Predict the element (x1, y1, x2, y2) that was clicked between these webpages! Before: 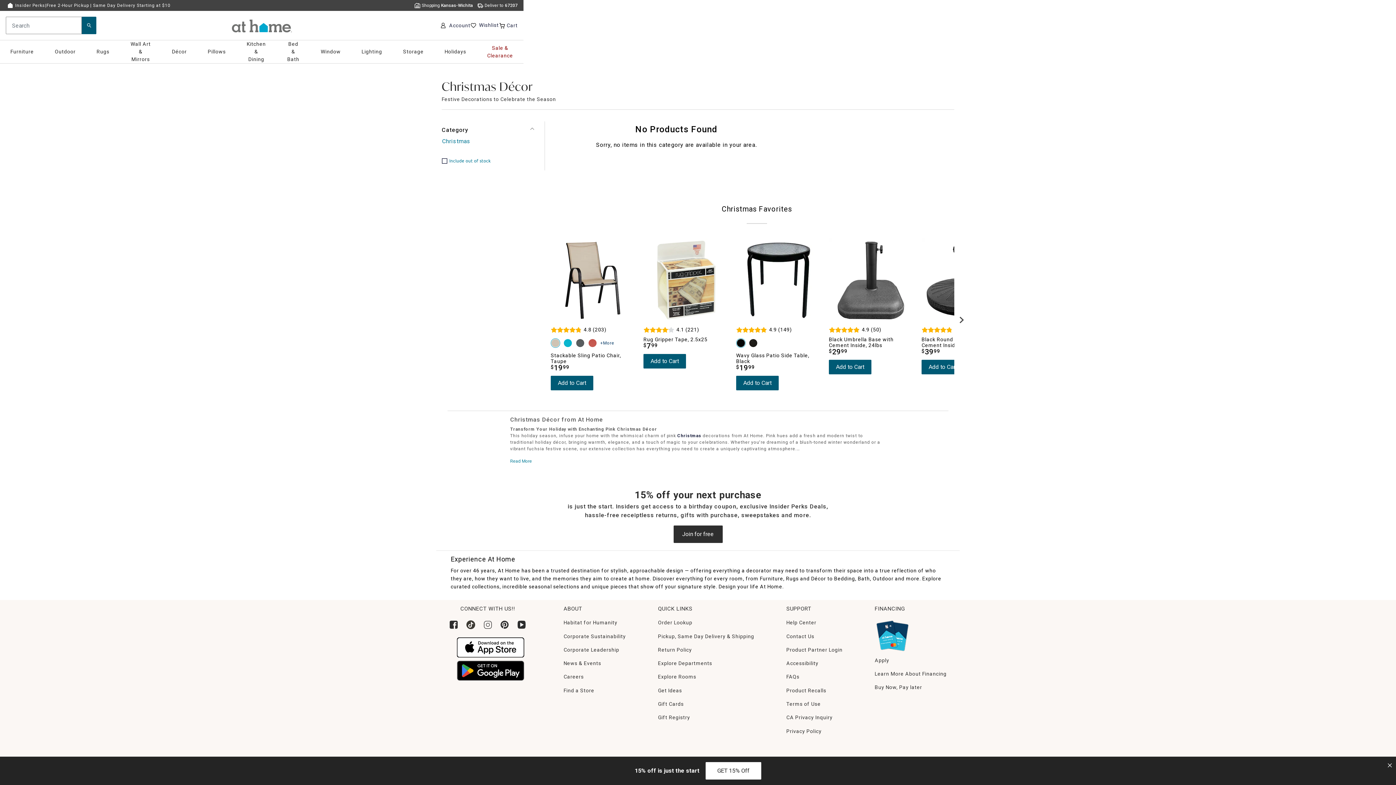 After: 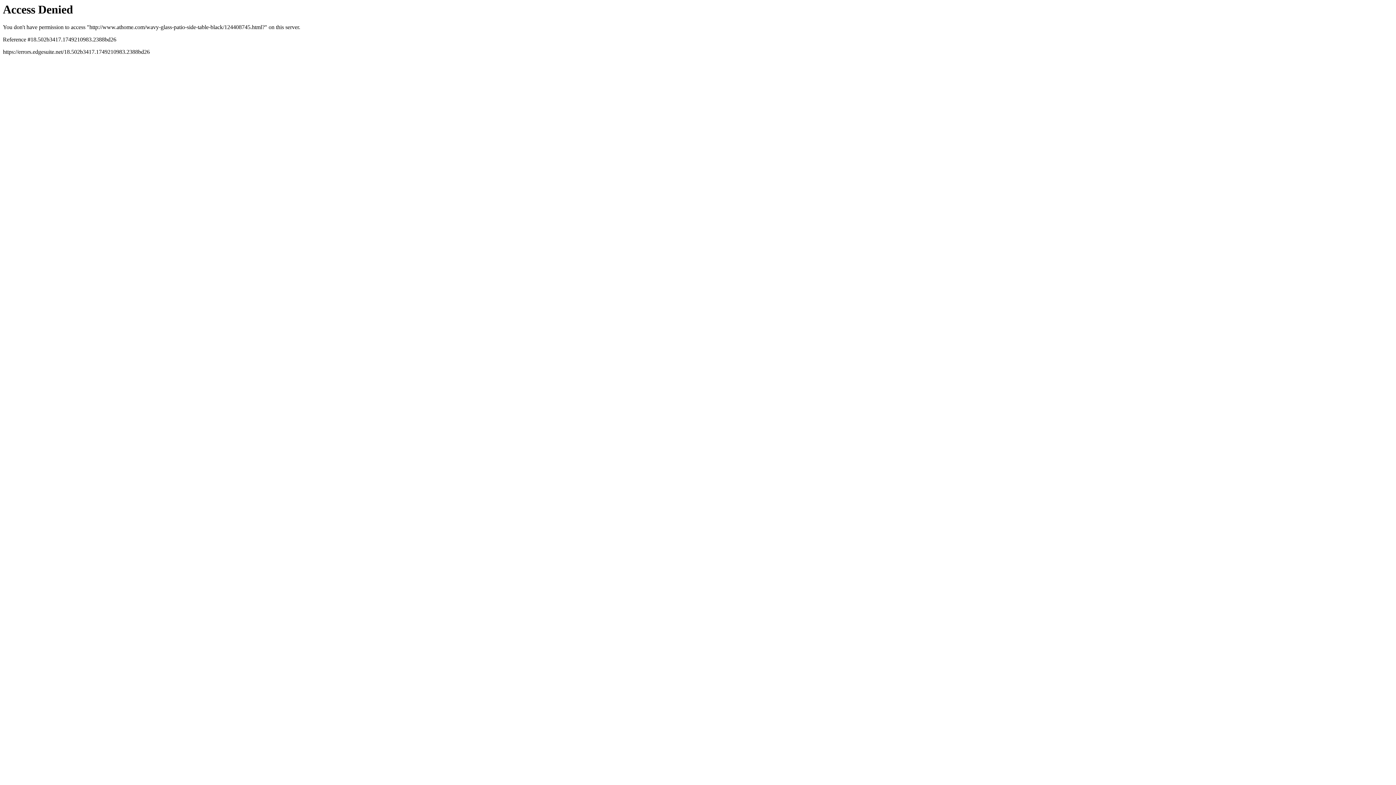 Action: label: Wavy Glass Patio Side Table, Black, 4.9 out of 5 stars, New, In stock, $19.99 bbox: (736, 238, 820, 322)